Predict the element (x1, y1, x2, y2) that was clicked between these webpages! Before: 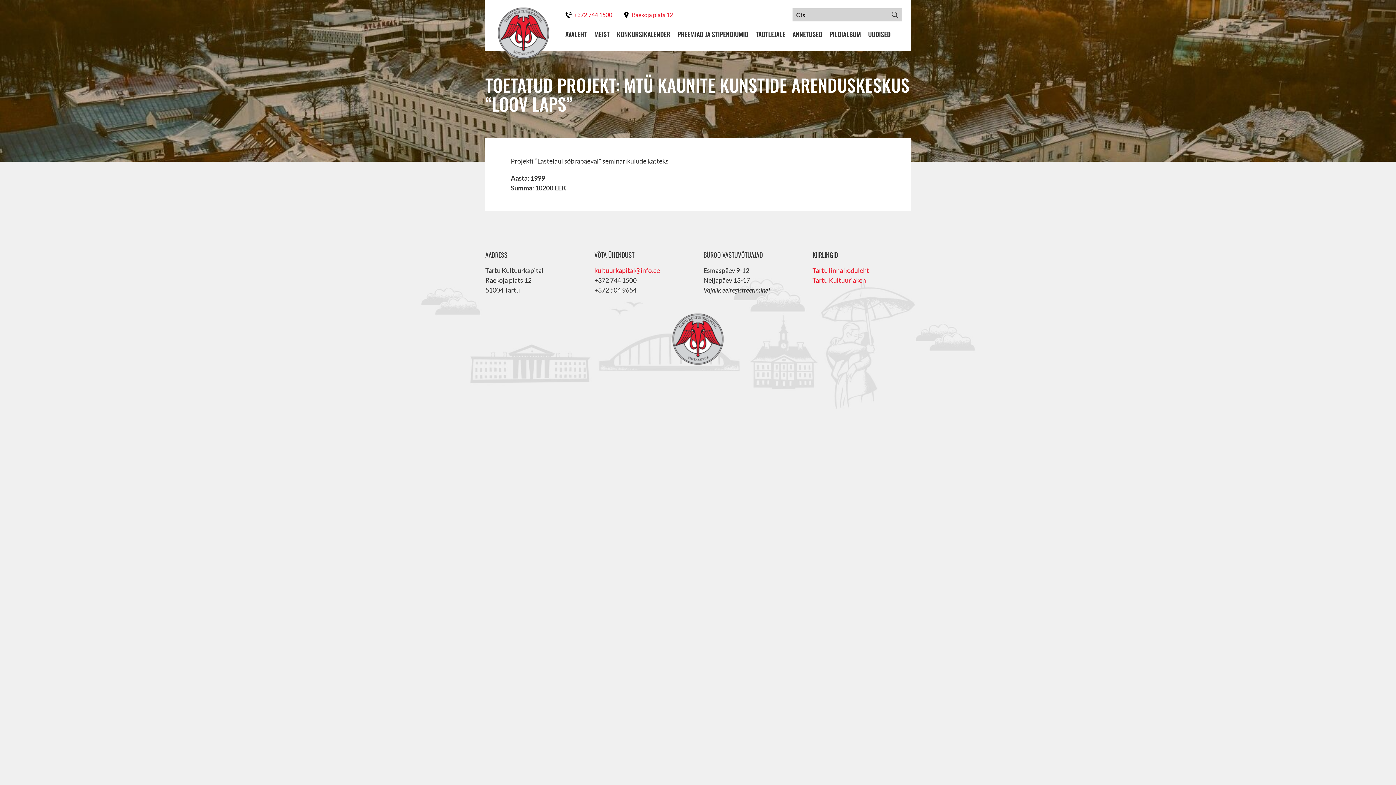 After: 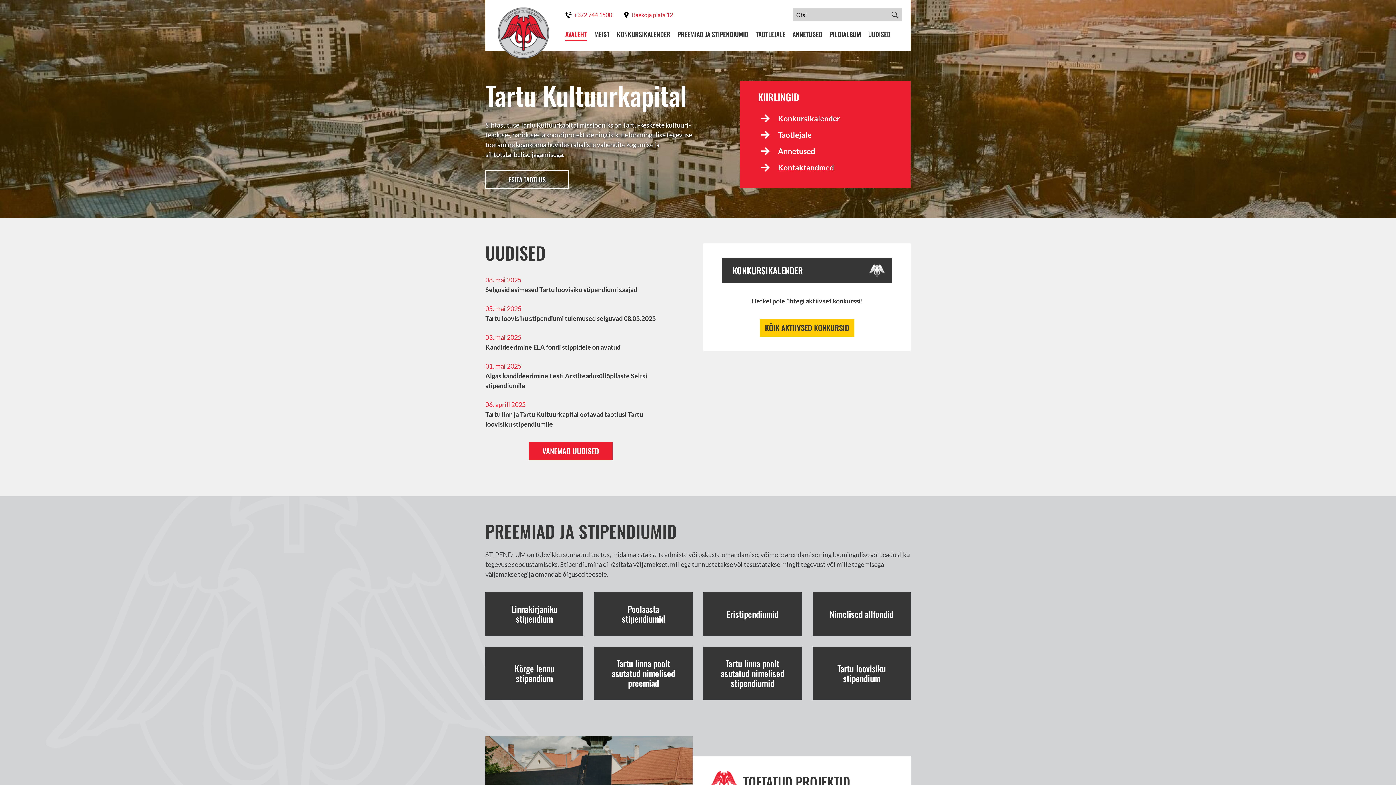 Action: bbox: (565, 29, 587, 41) label: AVALEHT